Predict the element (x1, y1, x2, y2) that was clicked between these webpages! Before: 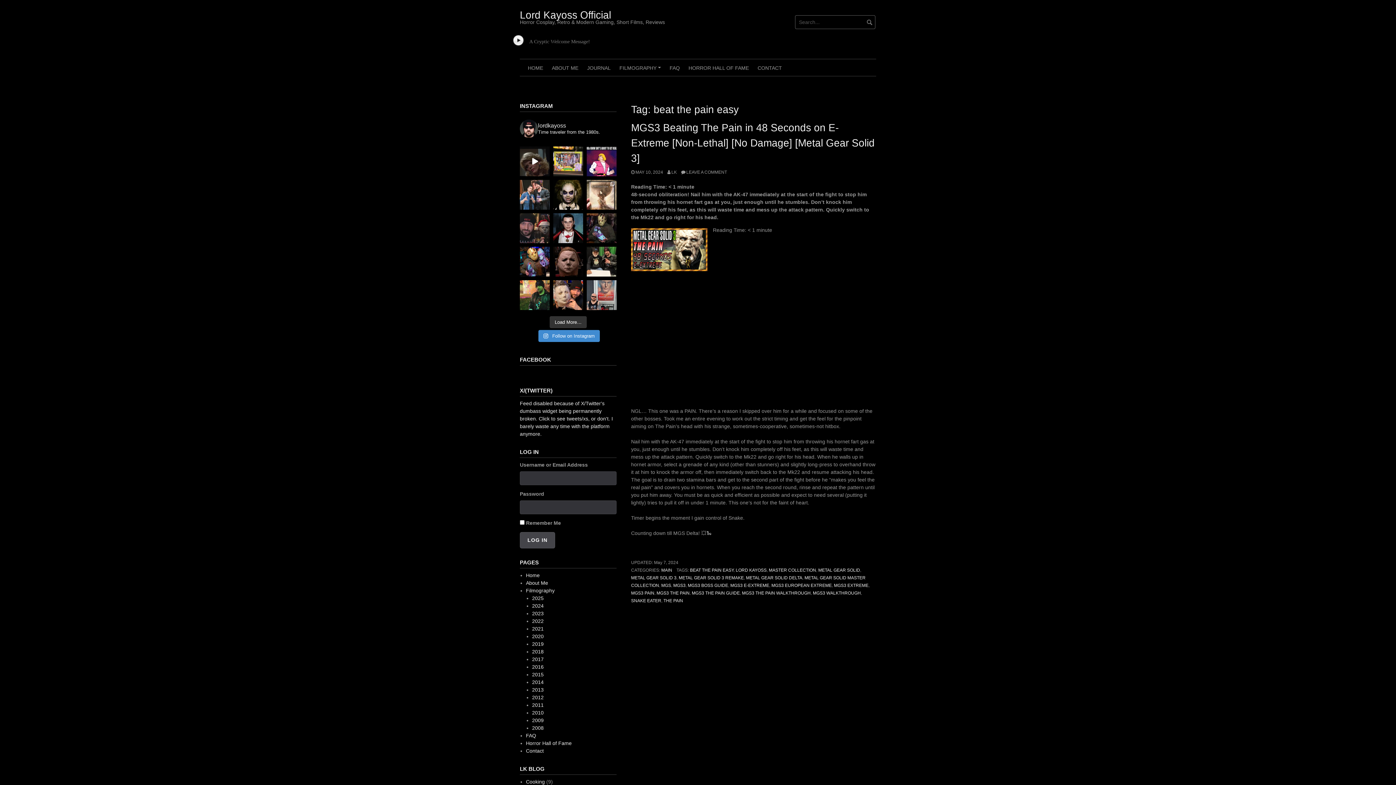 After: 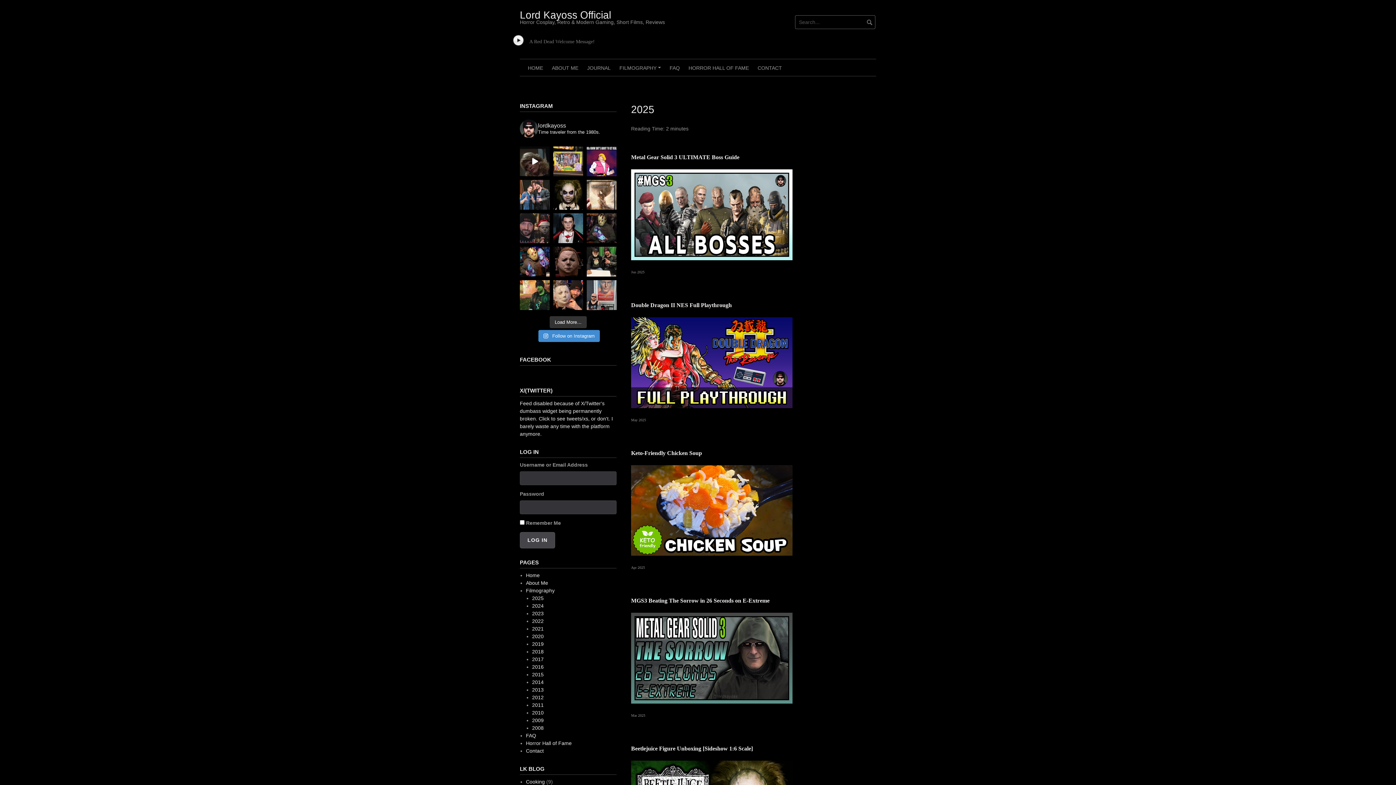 Action: label: 2025 bbox: (532, 595, 543, 601)